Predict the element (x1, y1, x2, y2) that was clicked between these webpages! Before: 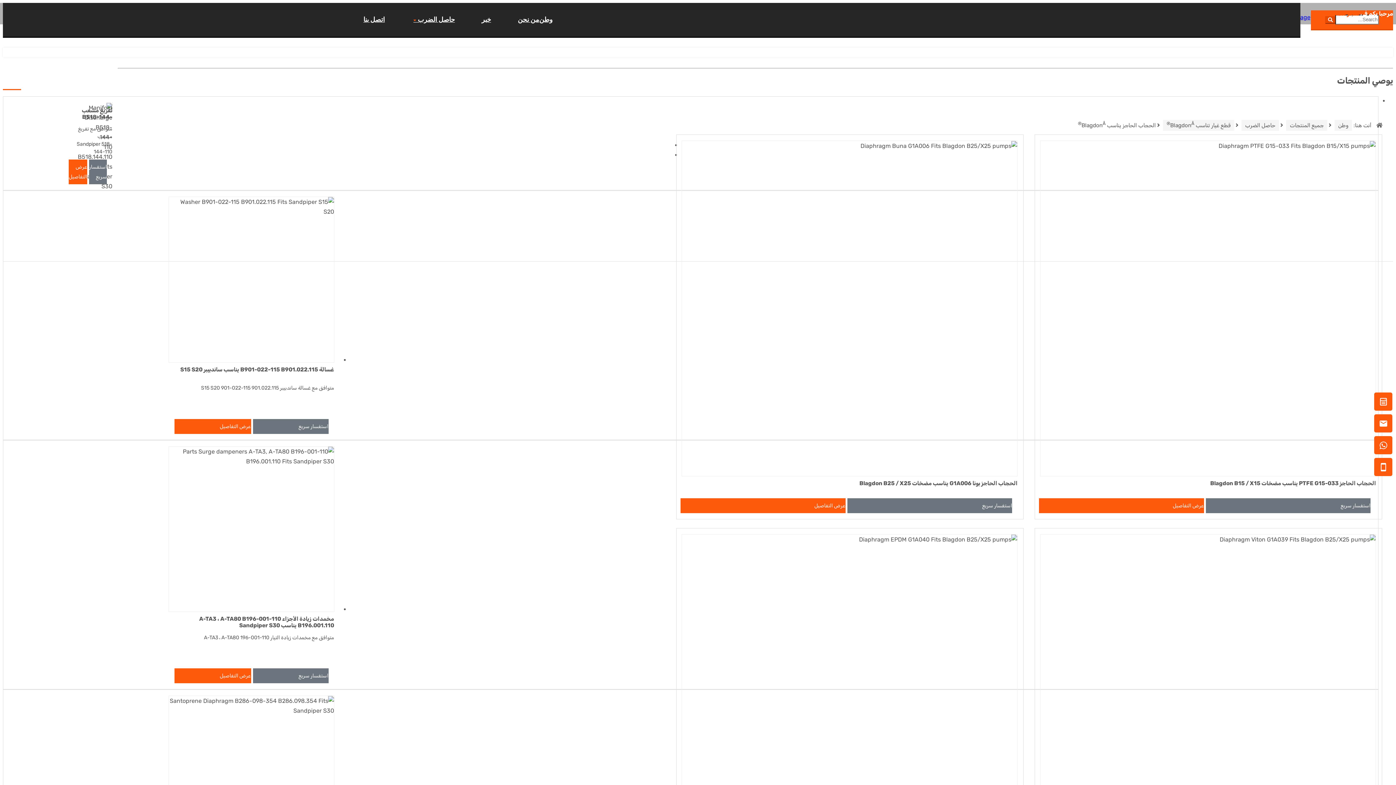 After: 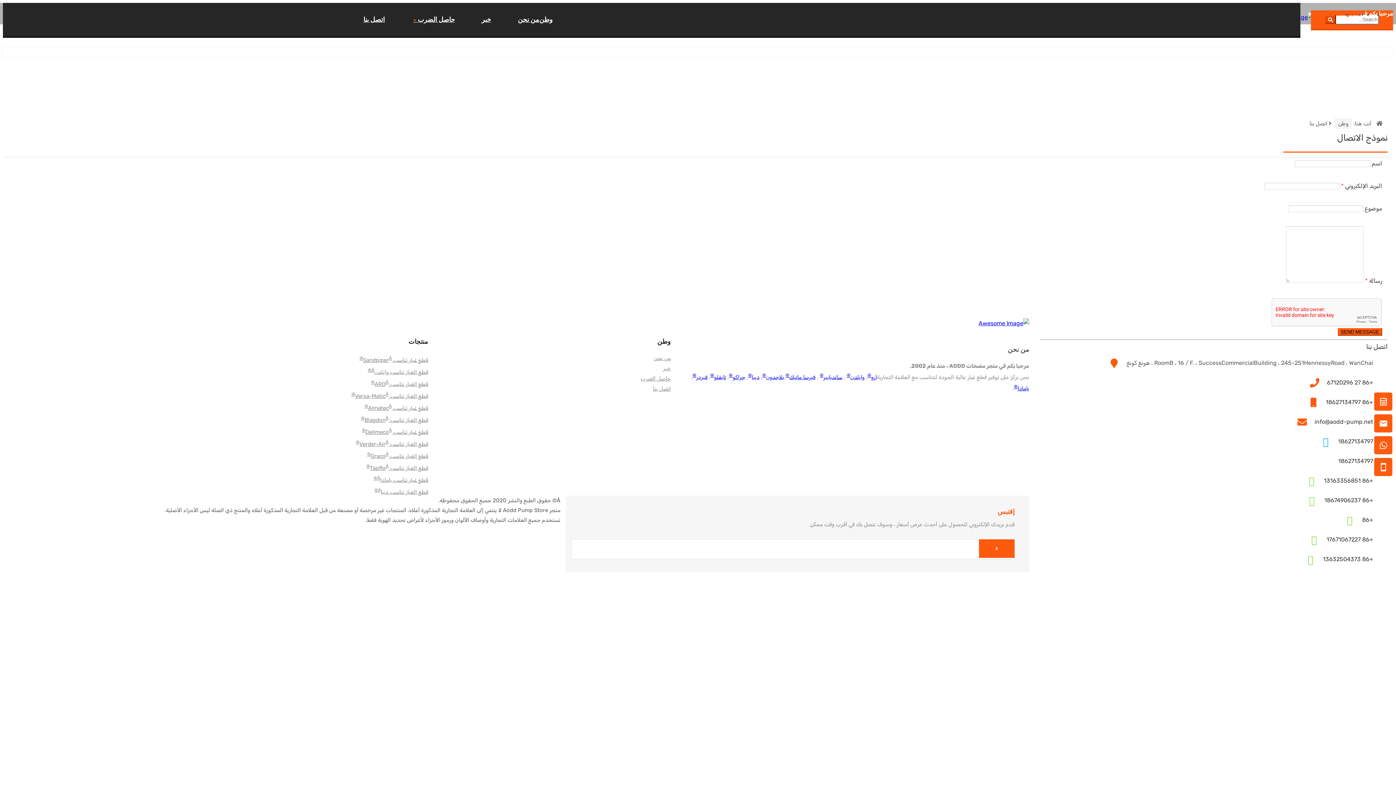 Action: label: اتصل بنا bbox: (363, 14, 384, 24)